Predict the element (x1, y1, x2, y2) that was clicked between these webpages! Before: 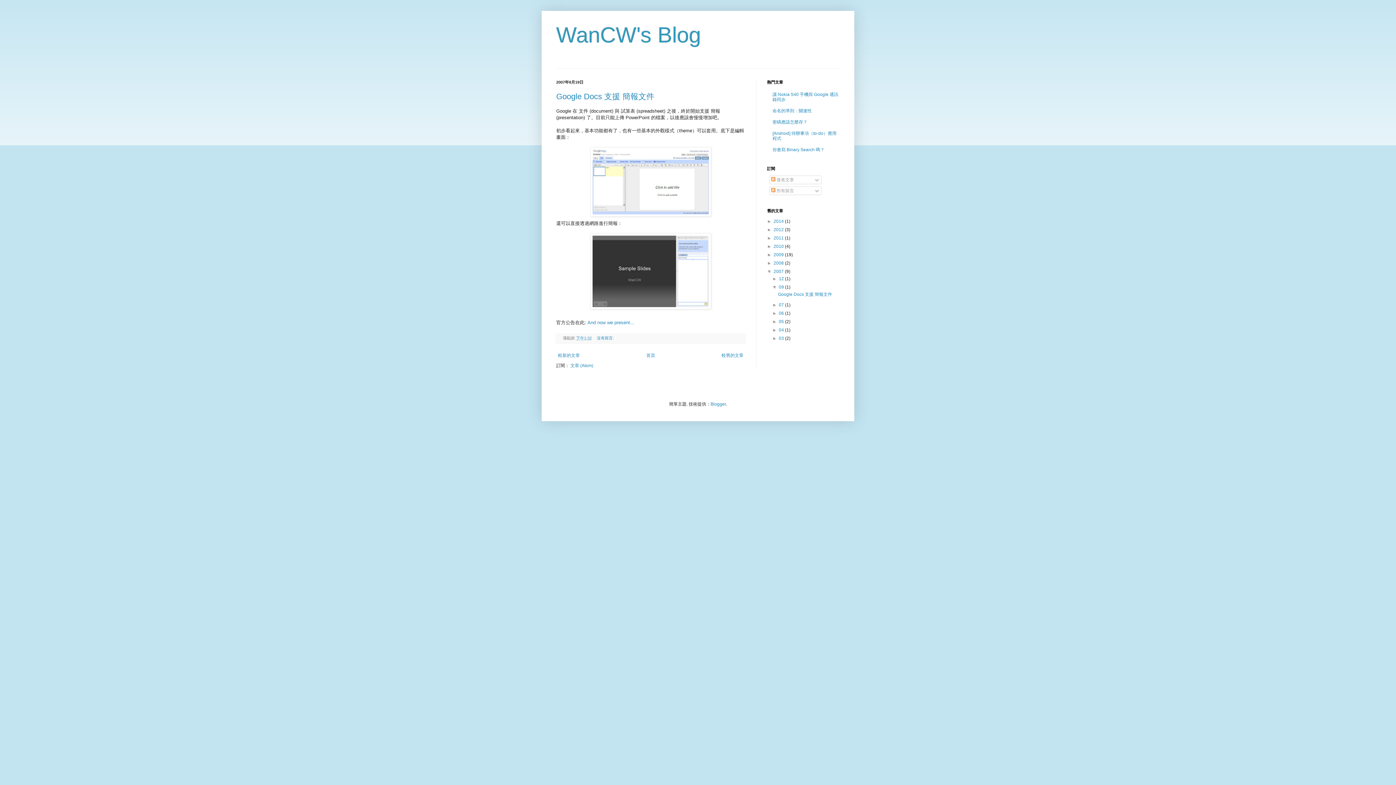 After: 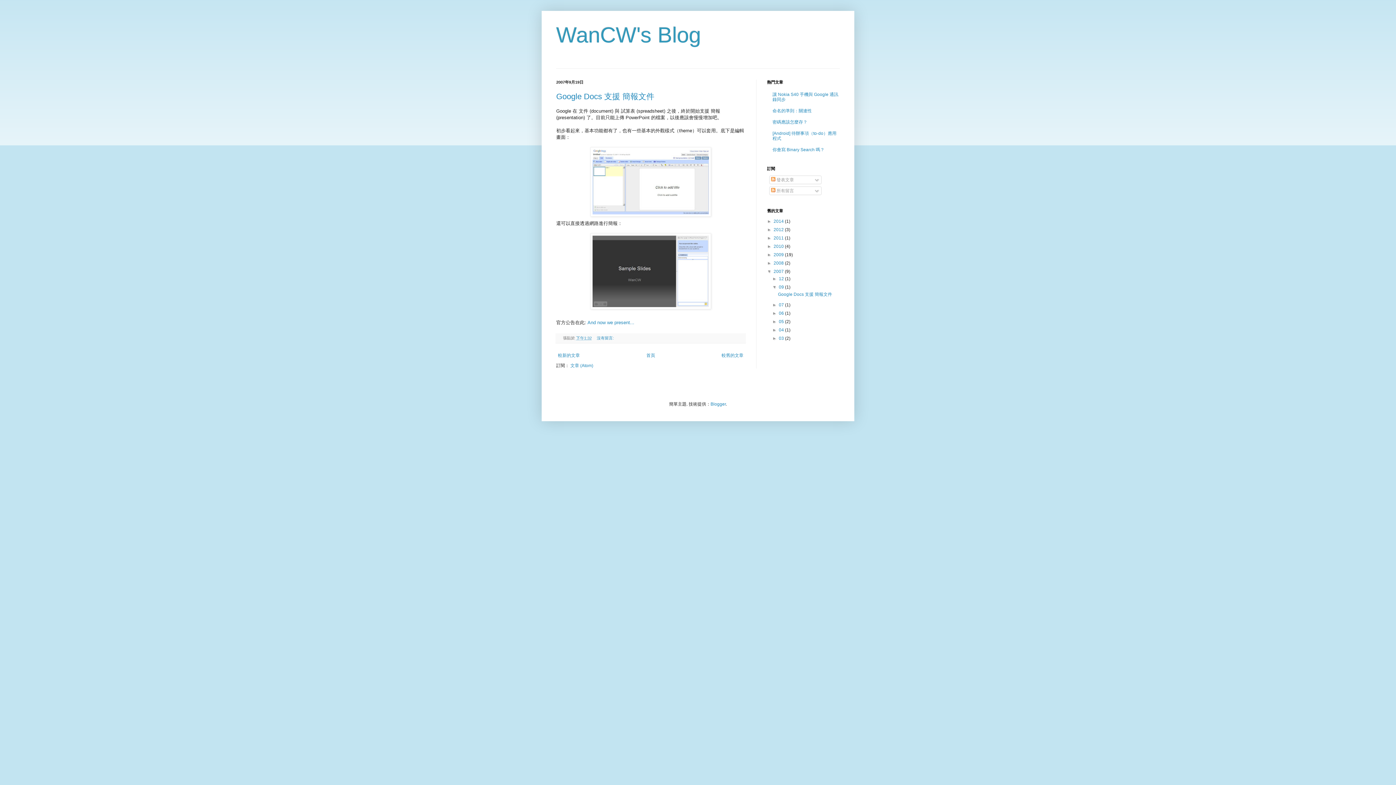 Action: label: 09  bbox: (779, 284, 785, 289)